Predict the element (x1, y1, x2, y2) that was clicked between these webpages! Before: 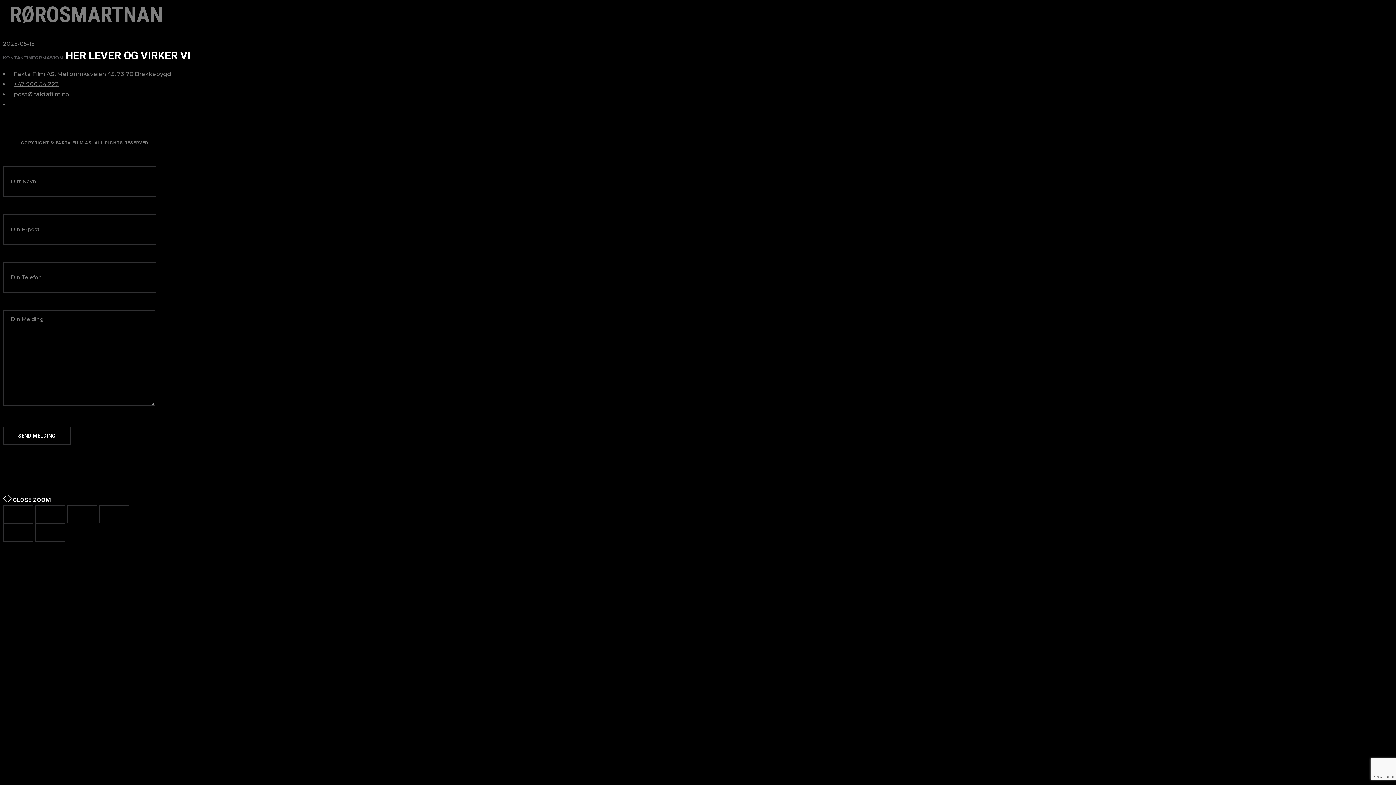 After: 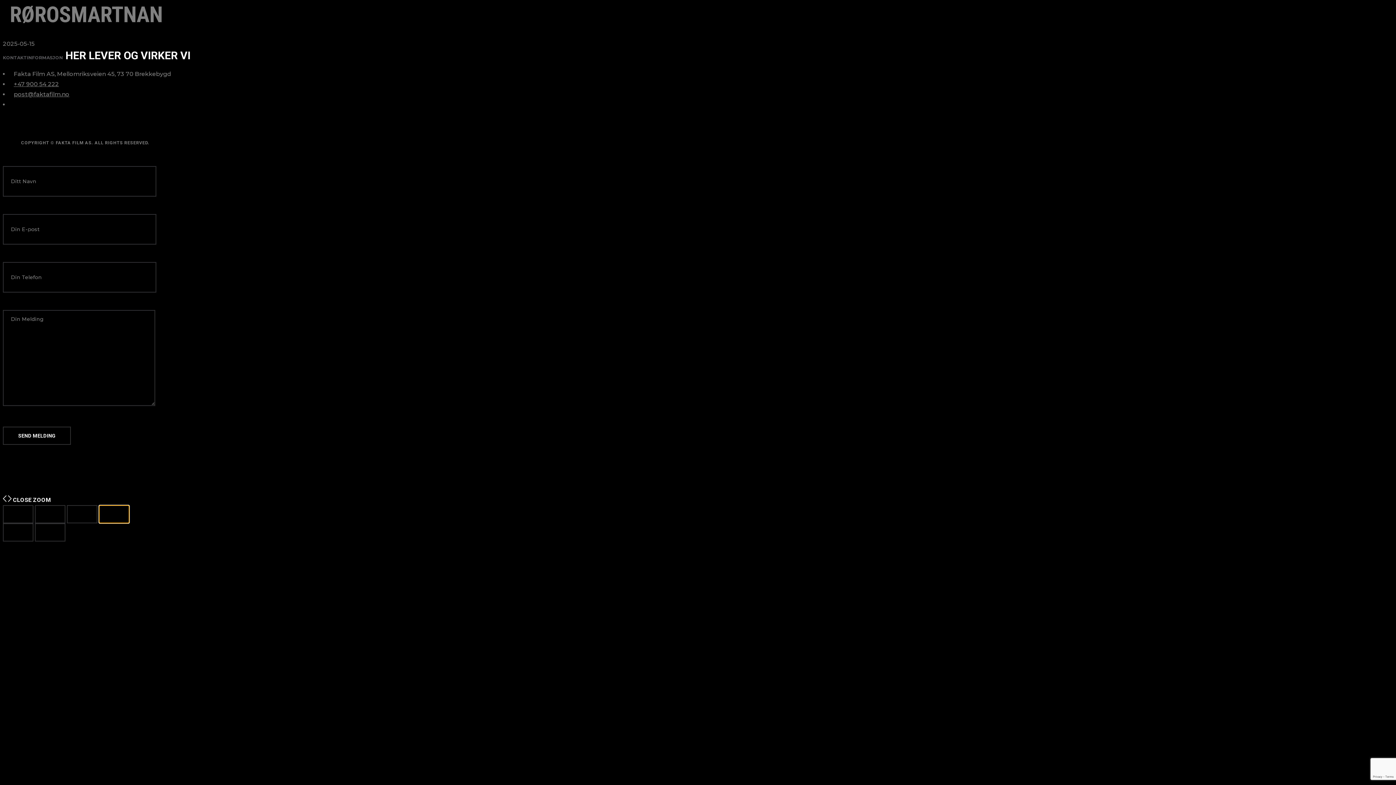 Action: bbox: (98, 505, 129, 523)